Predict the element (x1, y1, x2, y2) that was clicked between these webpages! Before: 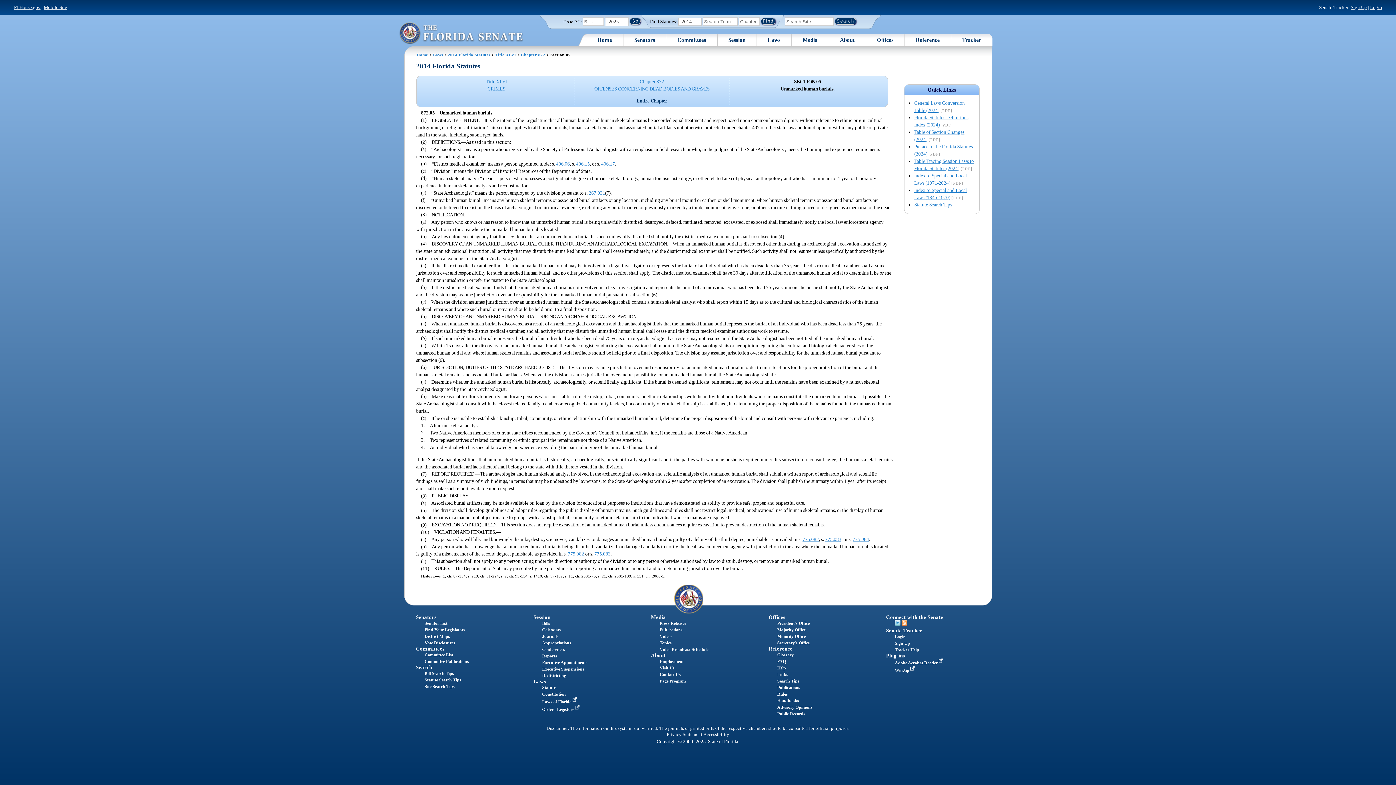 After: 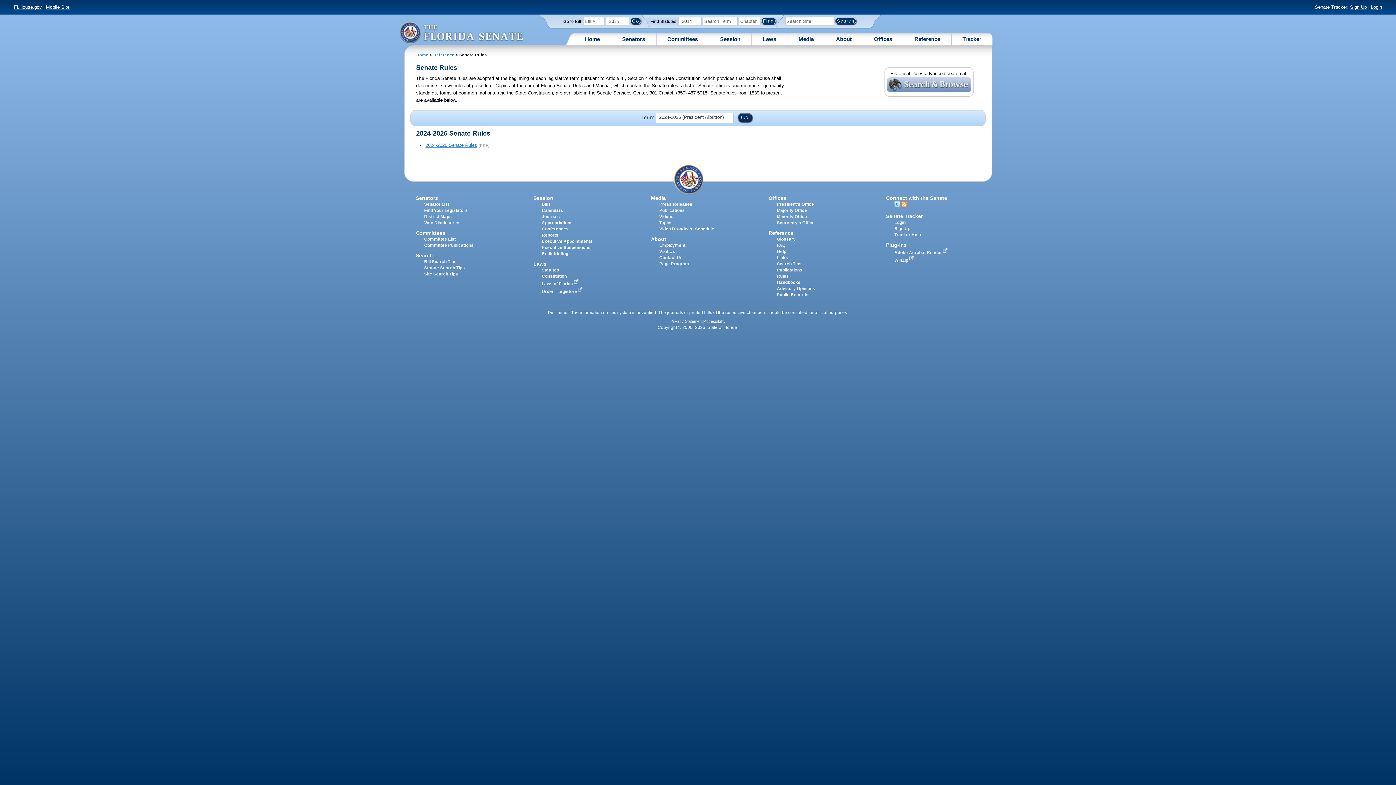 Action: label: Rules bbox: (777, 691, 788, 697)